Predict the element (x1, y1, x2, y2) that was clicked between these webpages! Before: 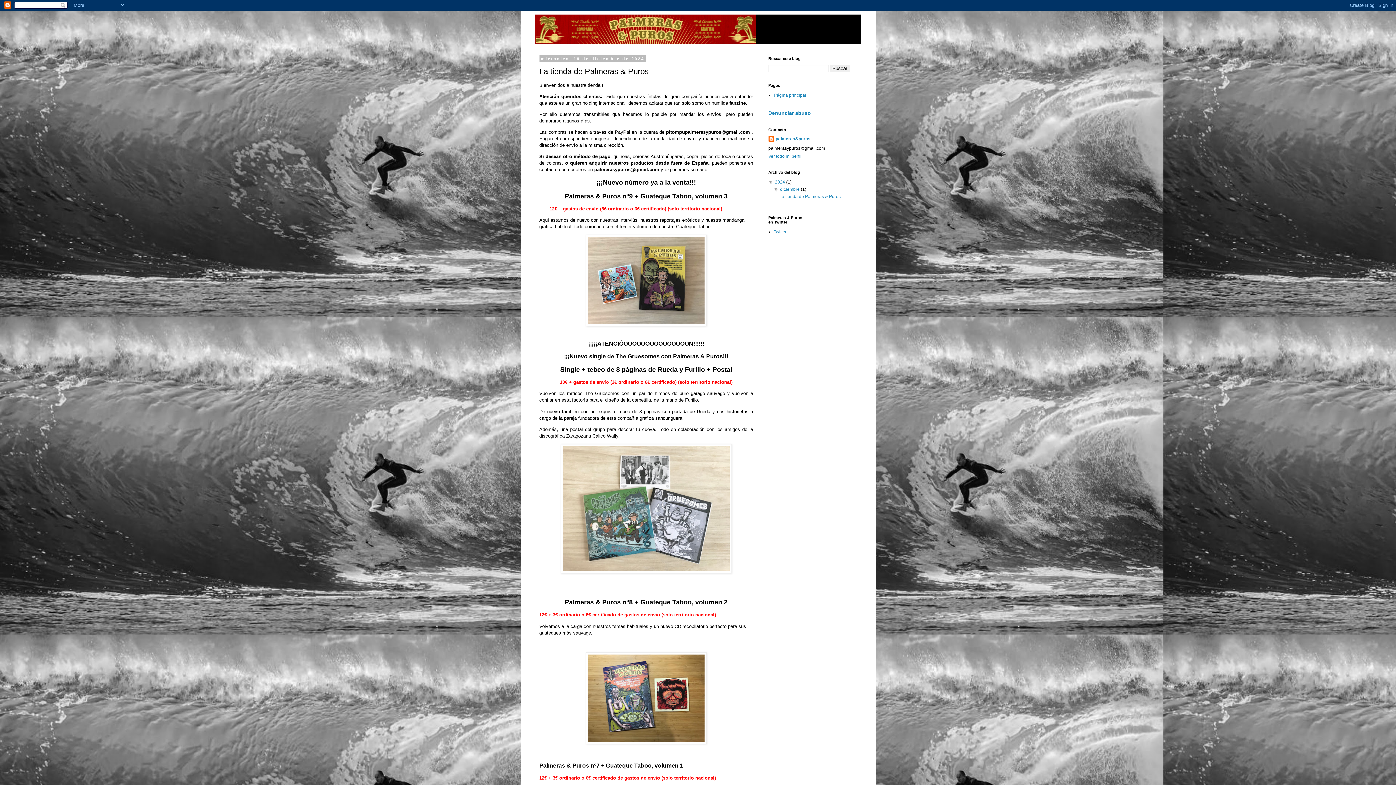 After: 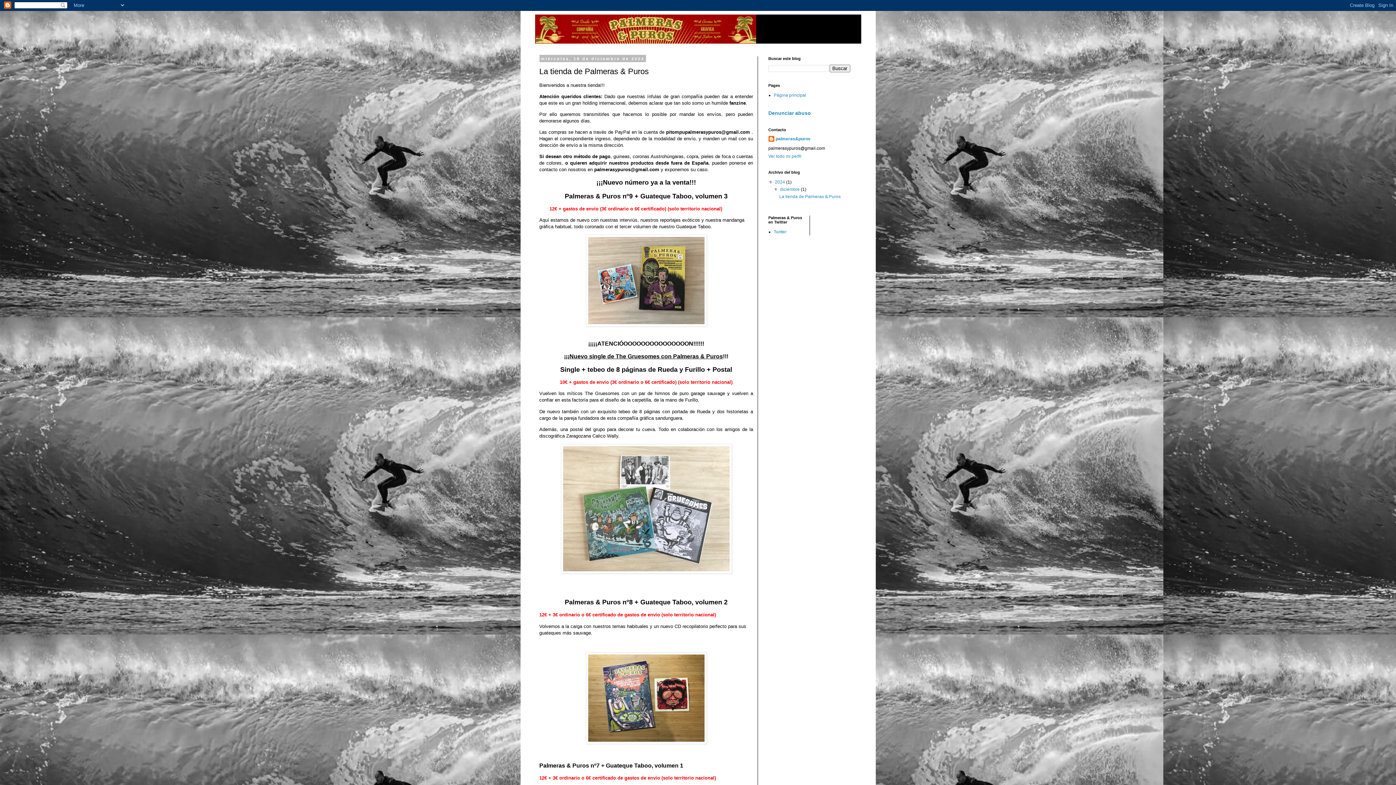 Action: bbox: (779, 194, 840, 199) label: La tienda de Palmeras & Puros